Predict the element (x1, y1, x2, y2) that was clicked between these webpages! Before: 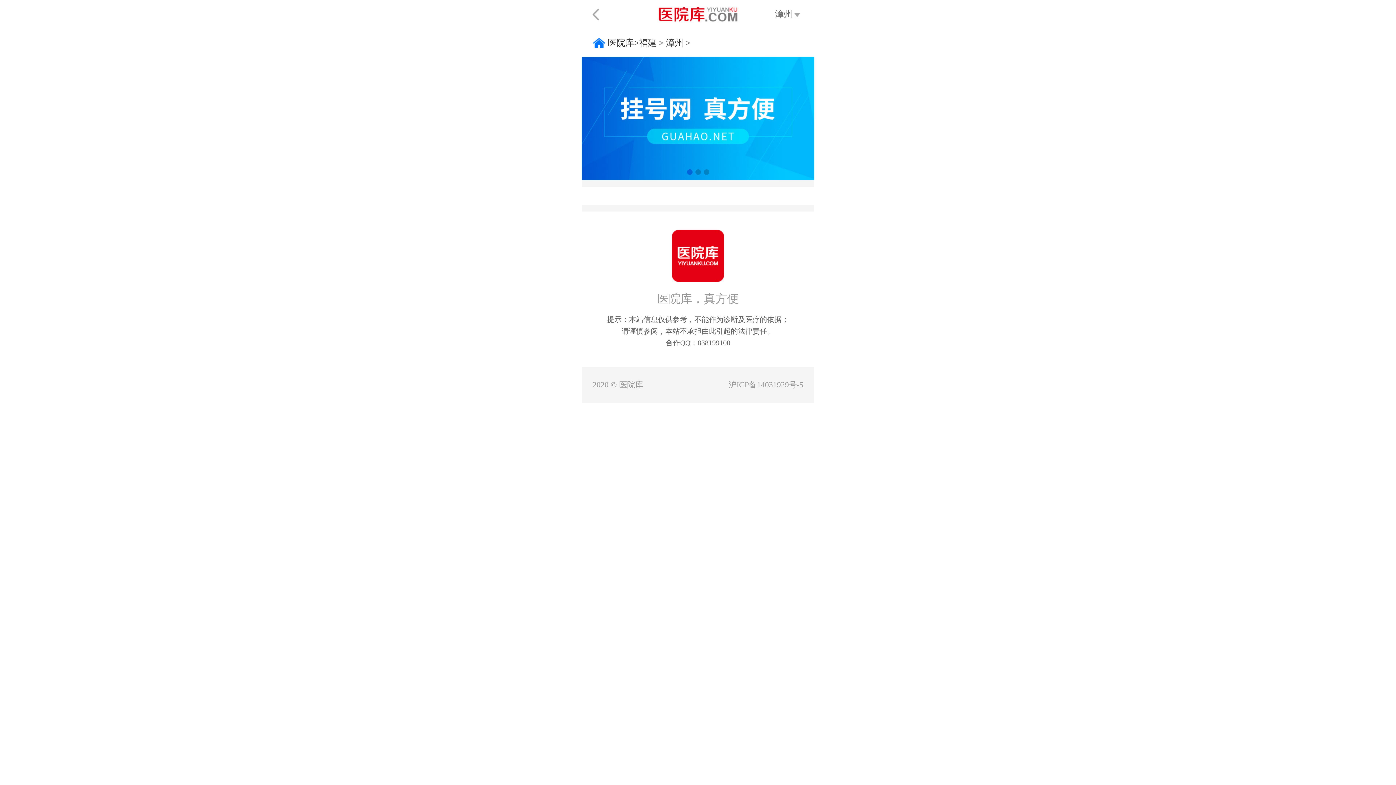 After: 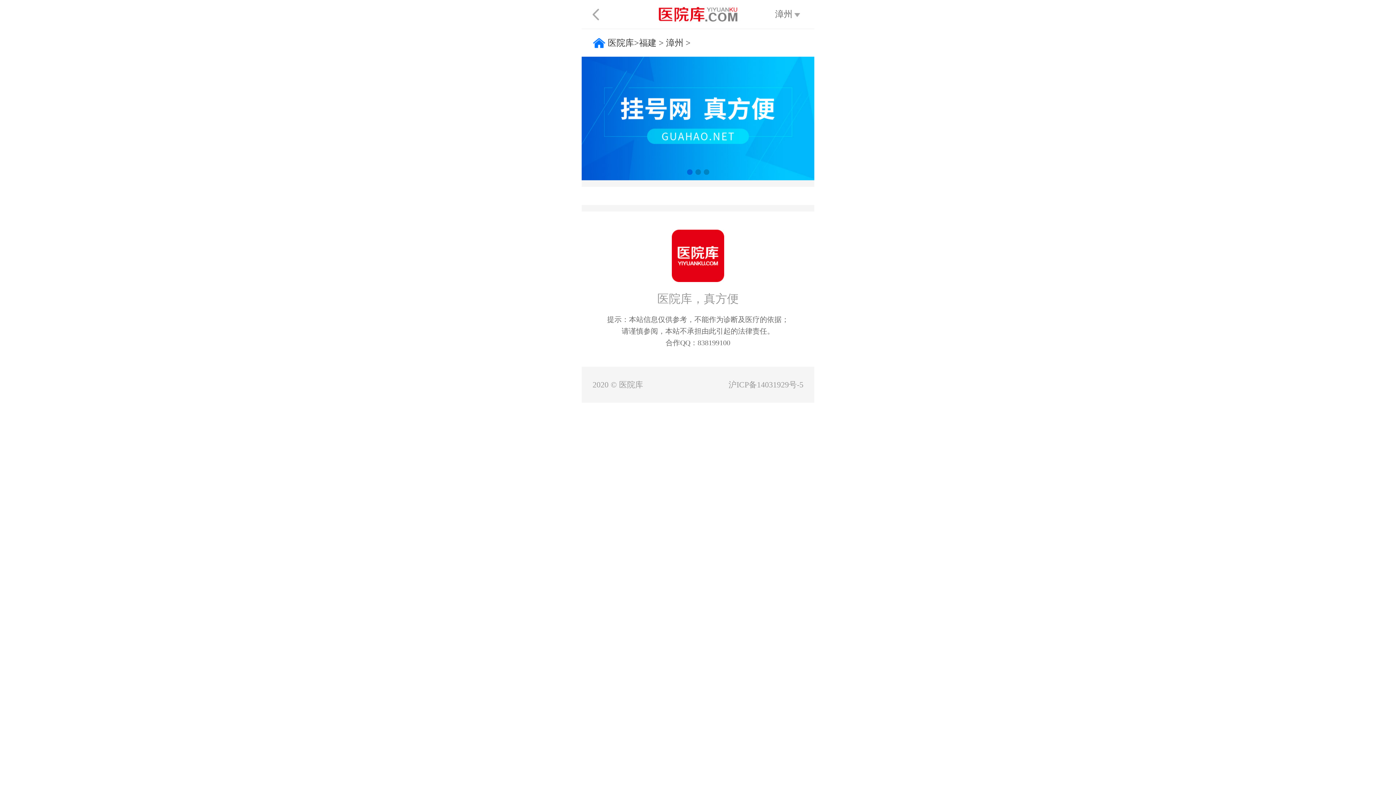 Action: bbox: (581, 0, 618, 28)